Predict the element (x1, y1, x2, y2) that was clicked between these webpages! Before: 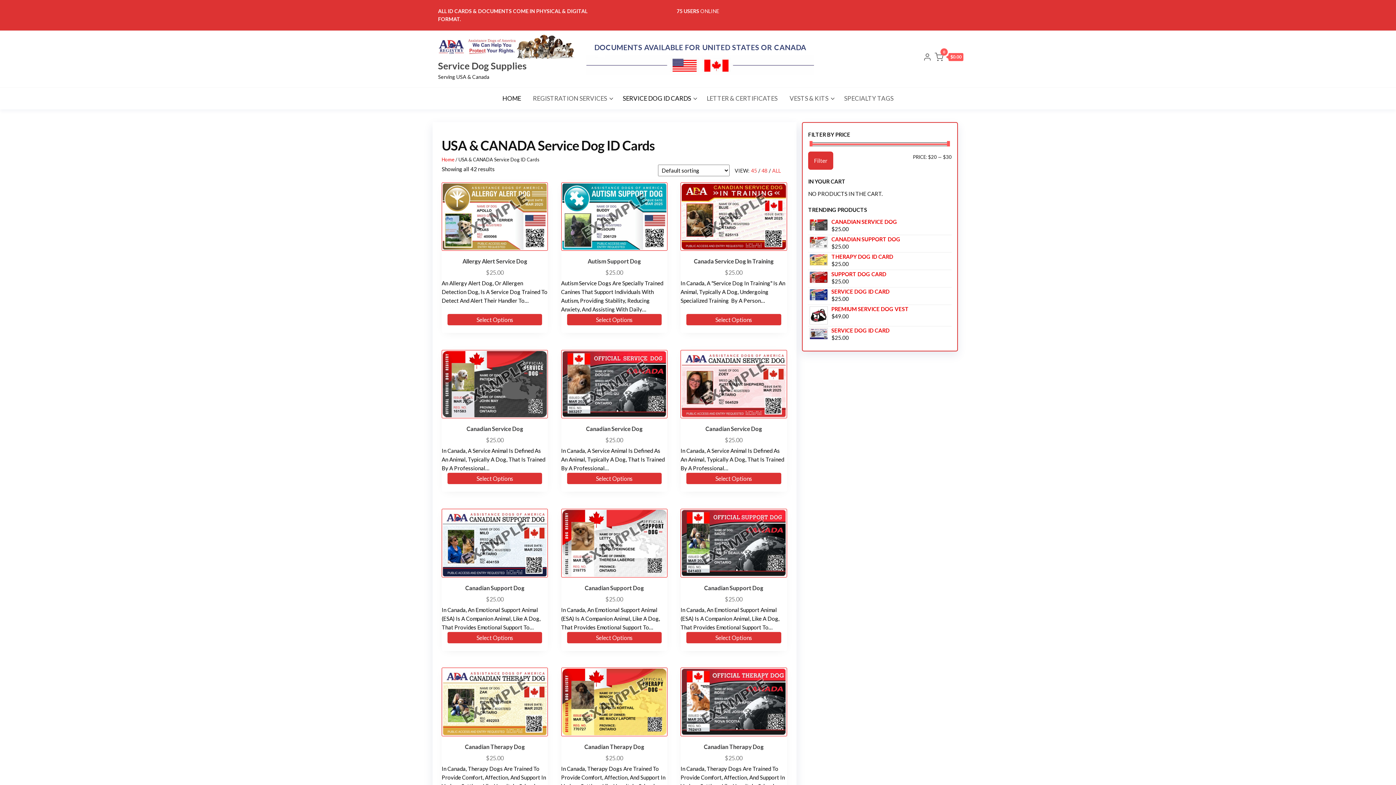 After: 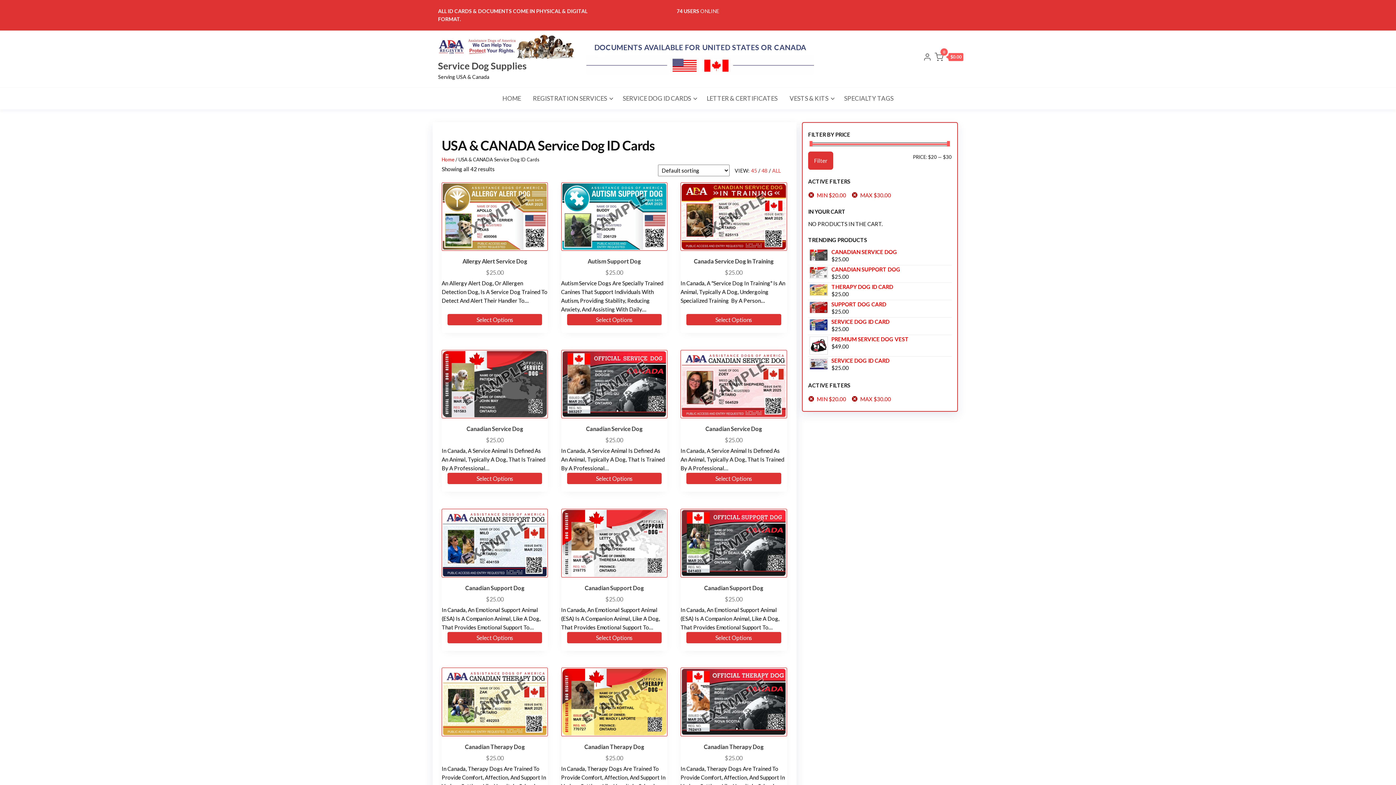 Action: label: Filter bbox: (808, 151, 833, 169)